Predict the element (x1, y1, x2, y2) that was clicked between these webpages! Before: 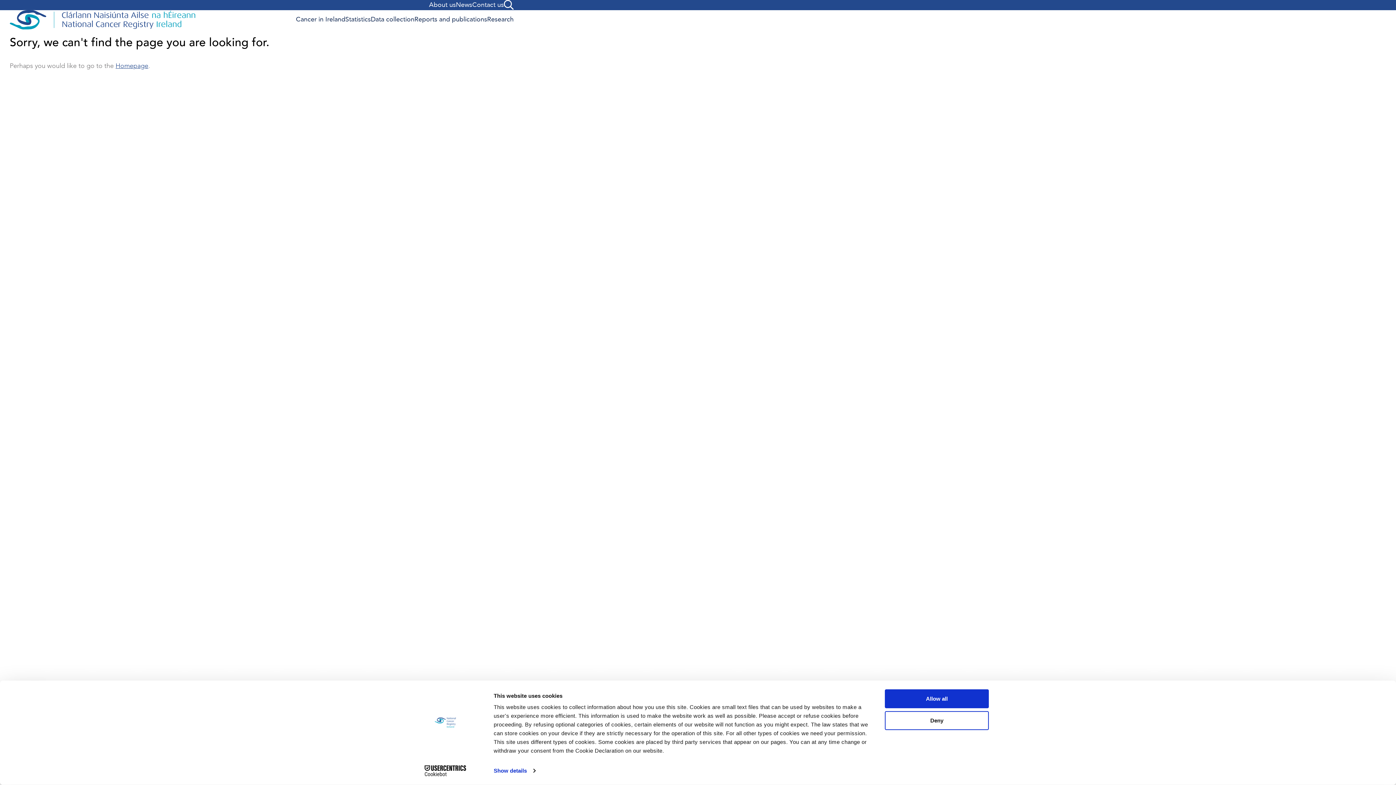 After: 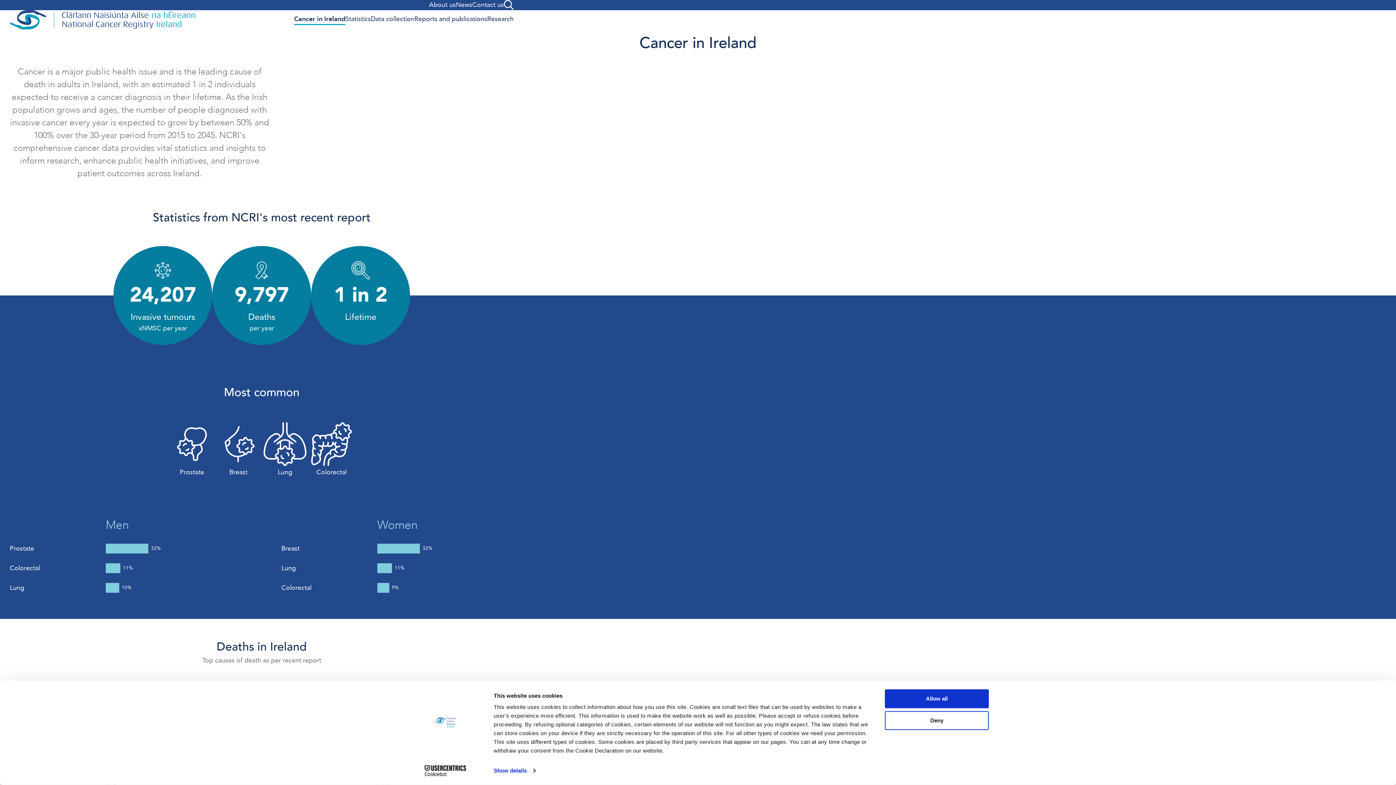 Action: label: Cancer in Ireland bbox: (296, 14, 345, 24)